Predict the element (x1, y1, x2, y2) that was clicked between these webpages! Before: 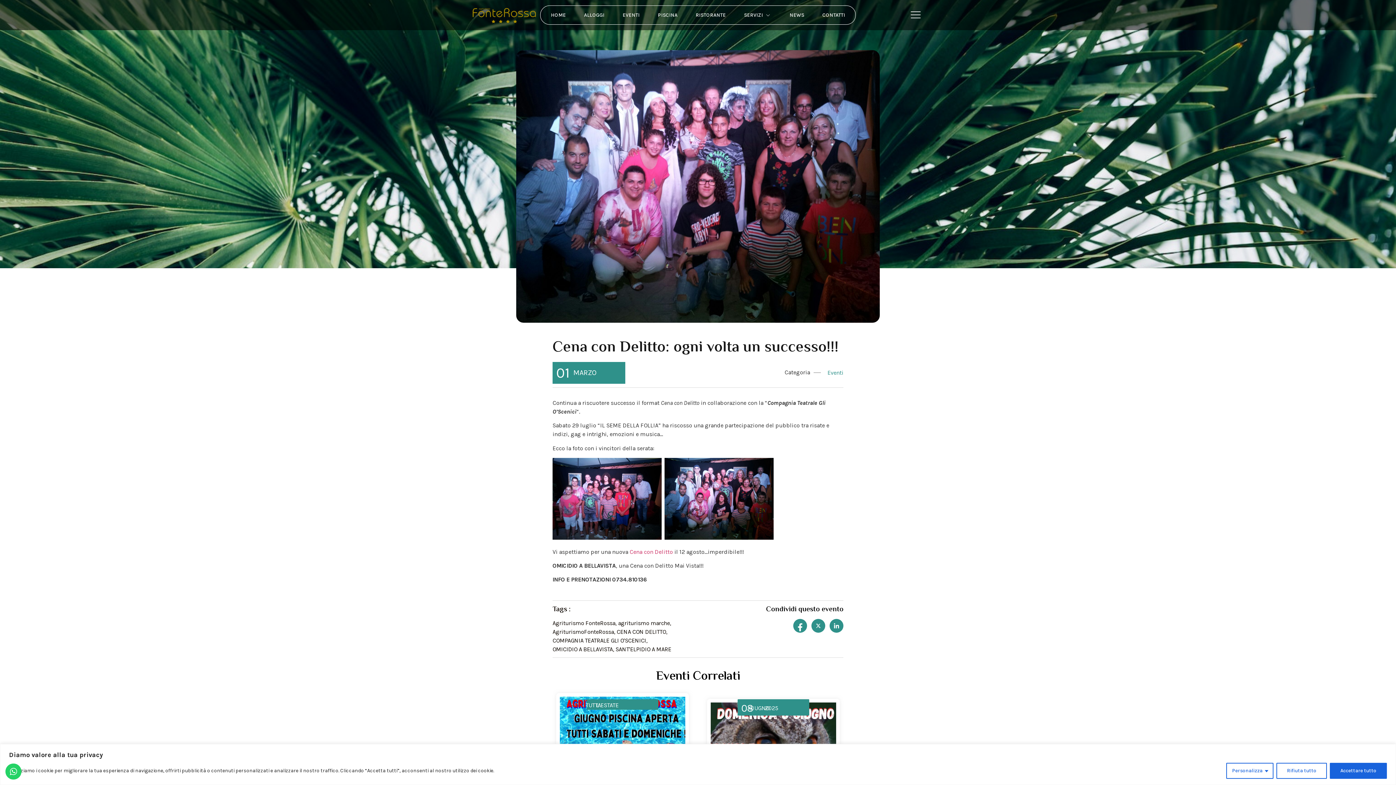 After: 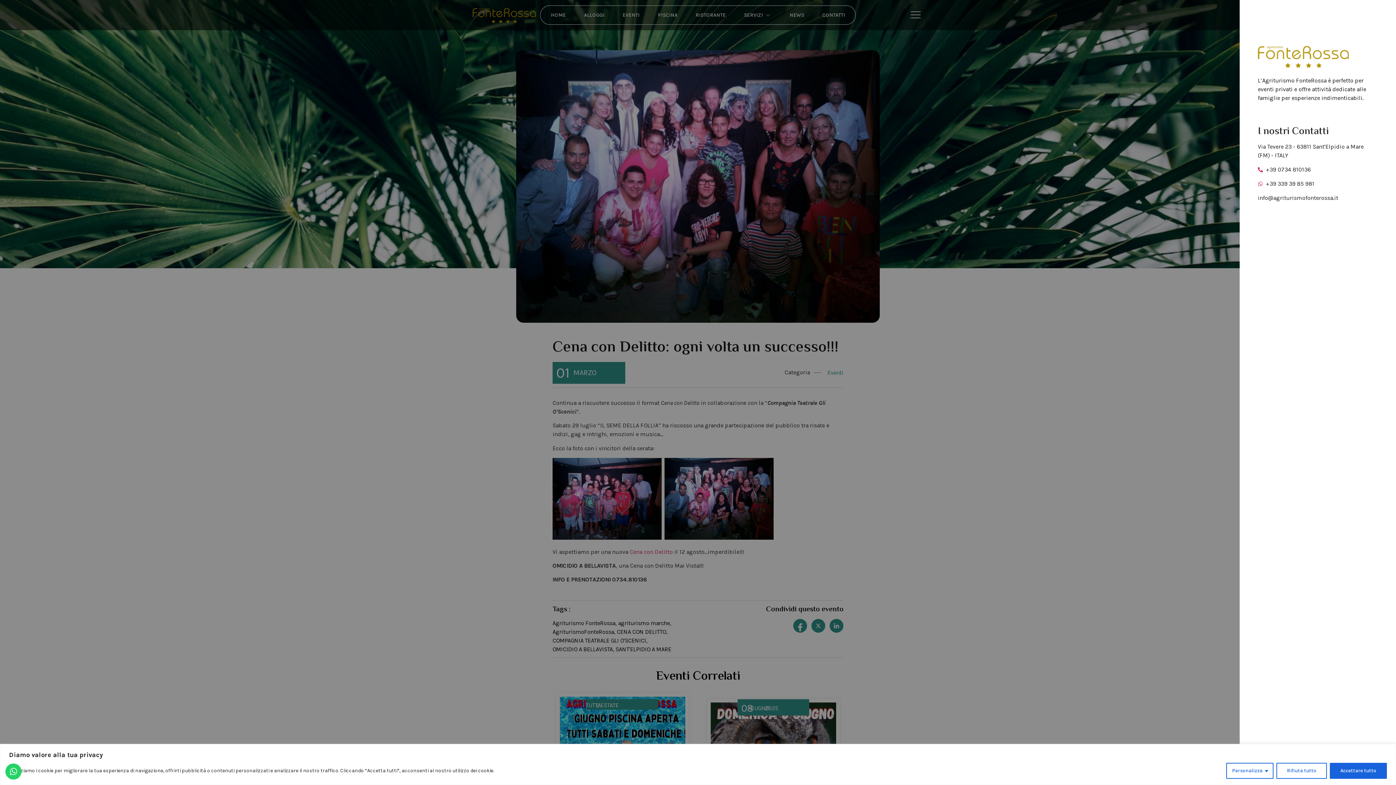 Action: label: Off Canvas Button bbox: (909, 8, 922, 22)